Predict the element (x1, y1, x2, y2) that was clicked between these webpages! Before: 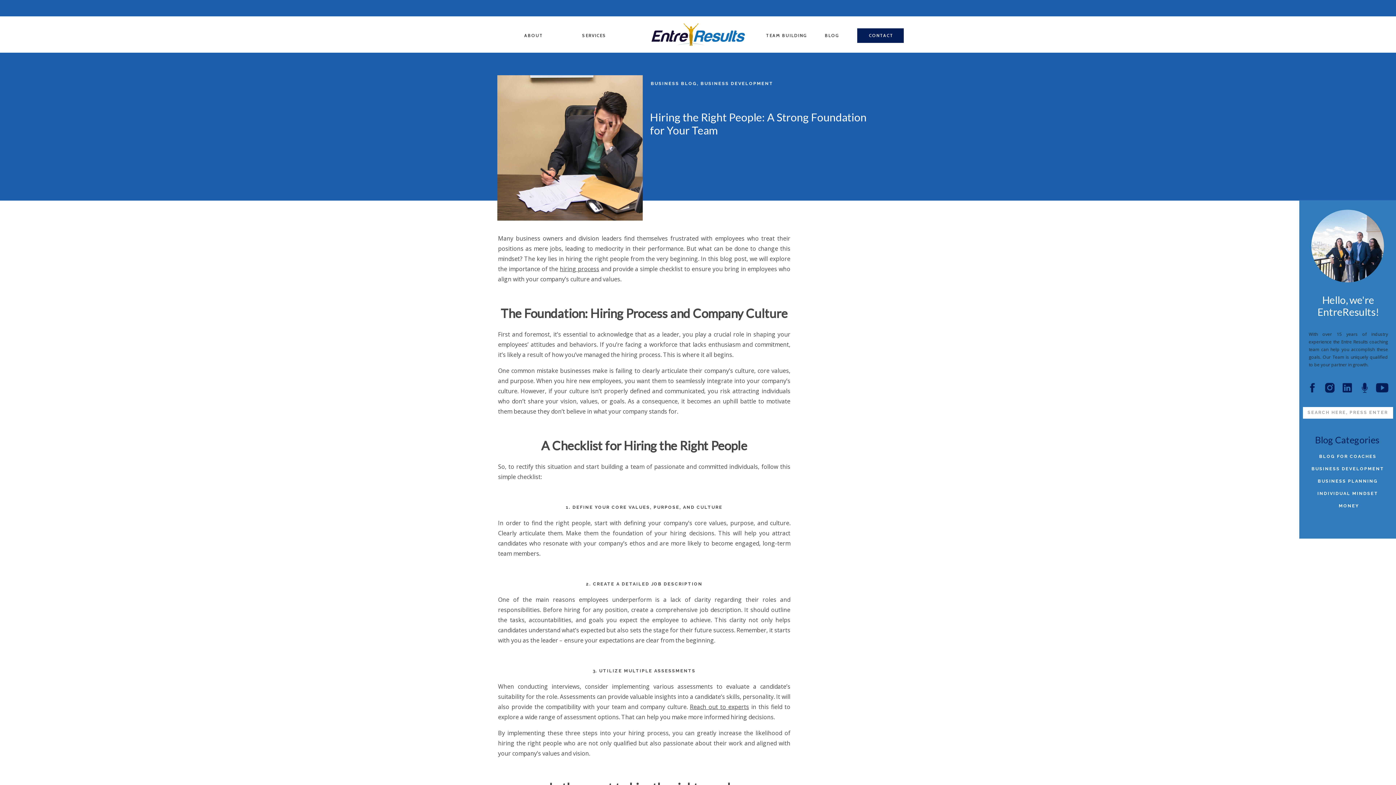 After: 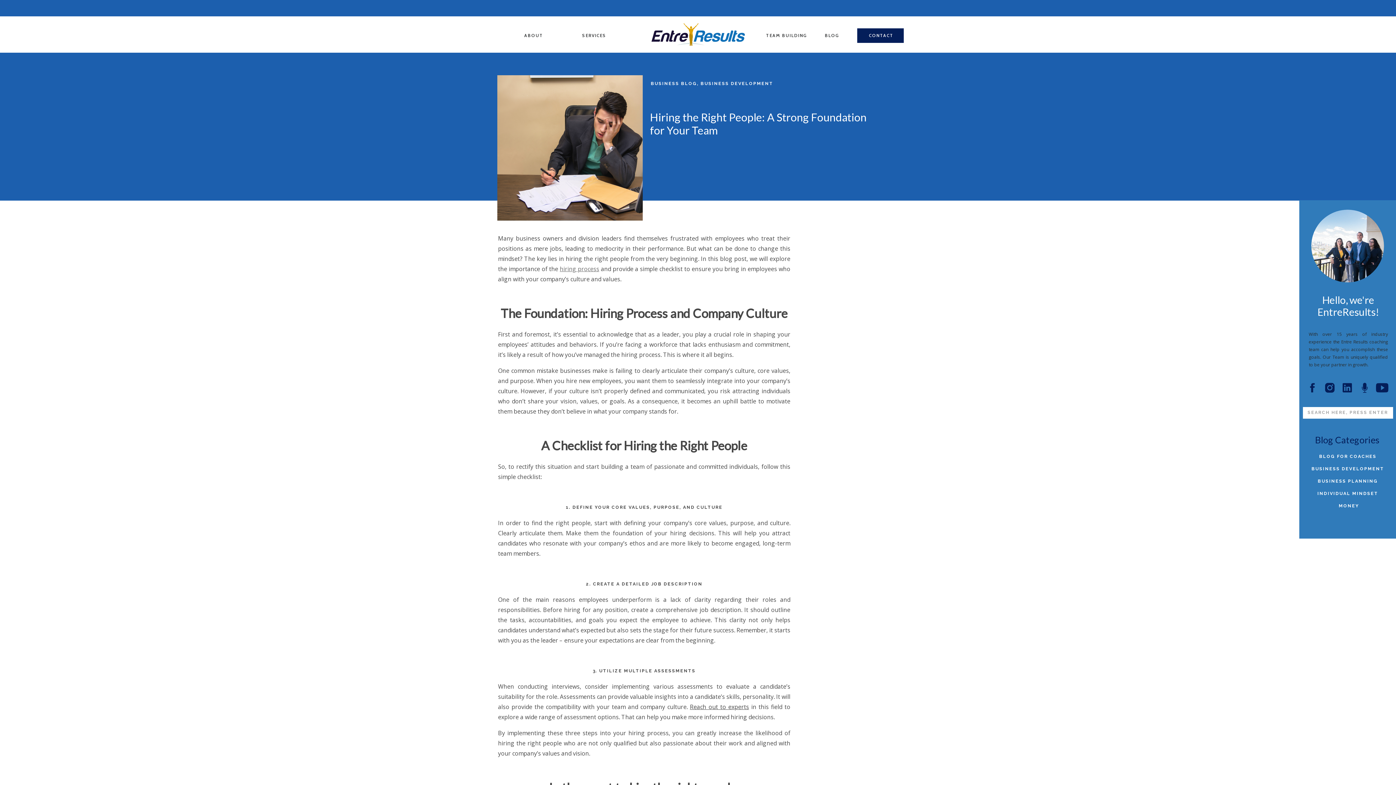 Action: bbox: (559, 265, 599, 273) label: hiring process